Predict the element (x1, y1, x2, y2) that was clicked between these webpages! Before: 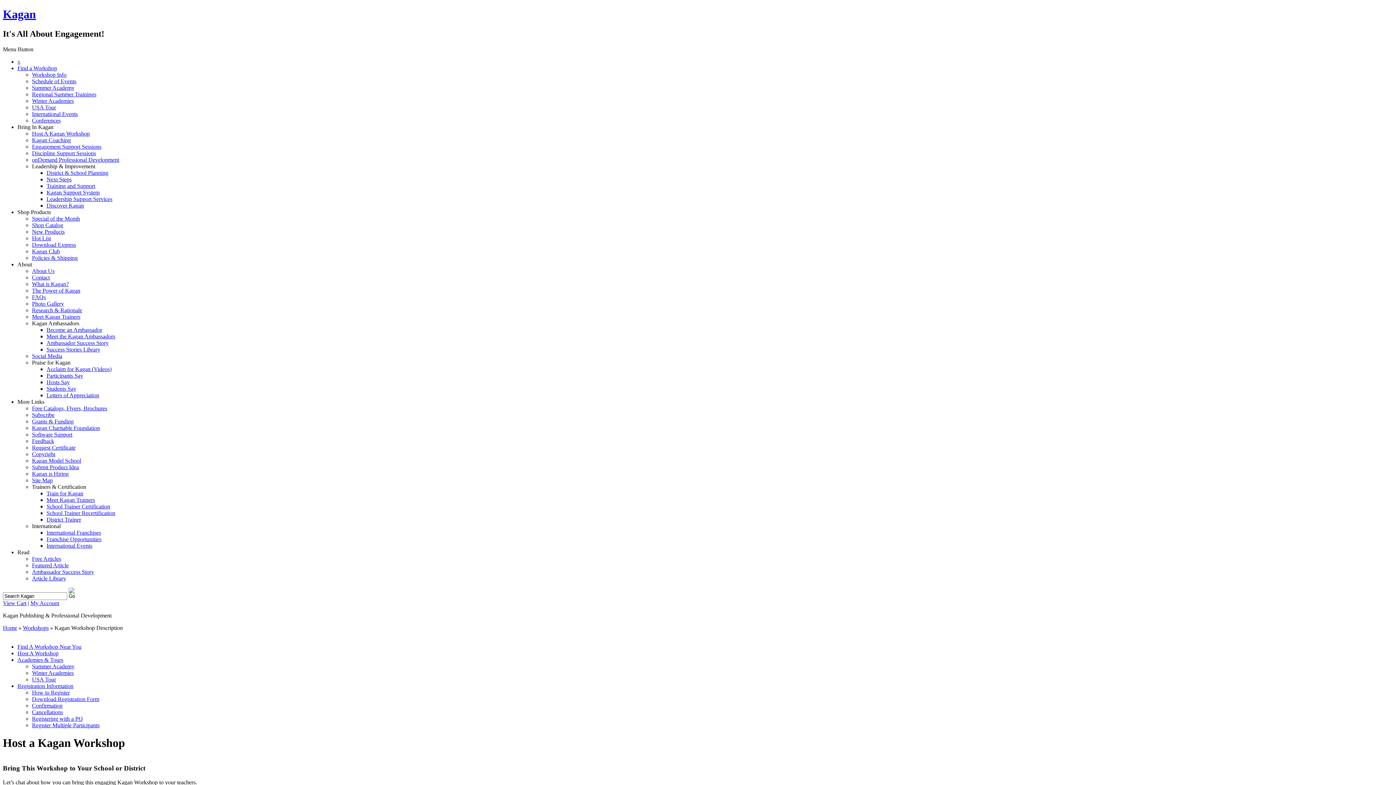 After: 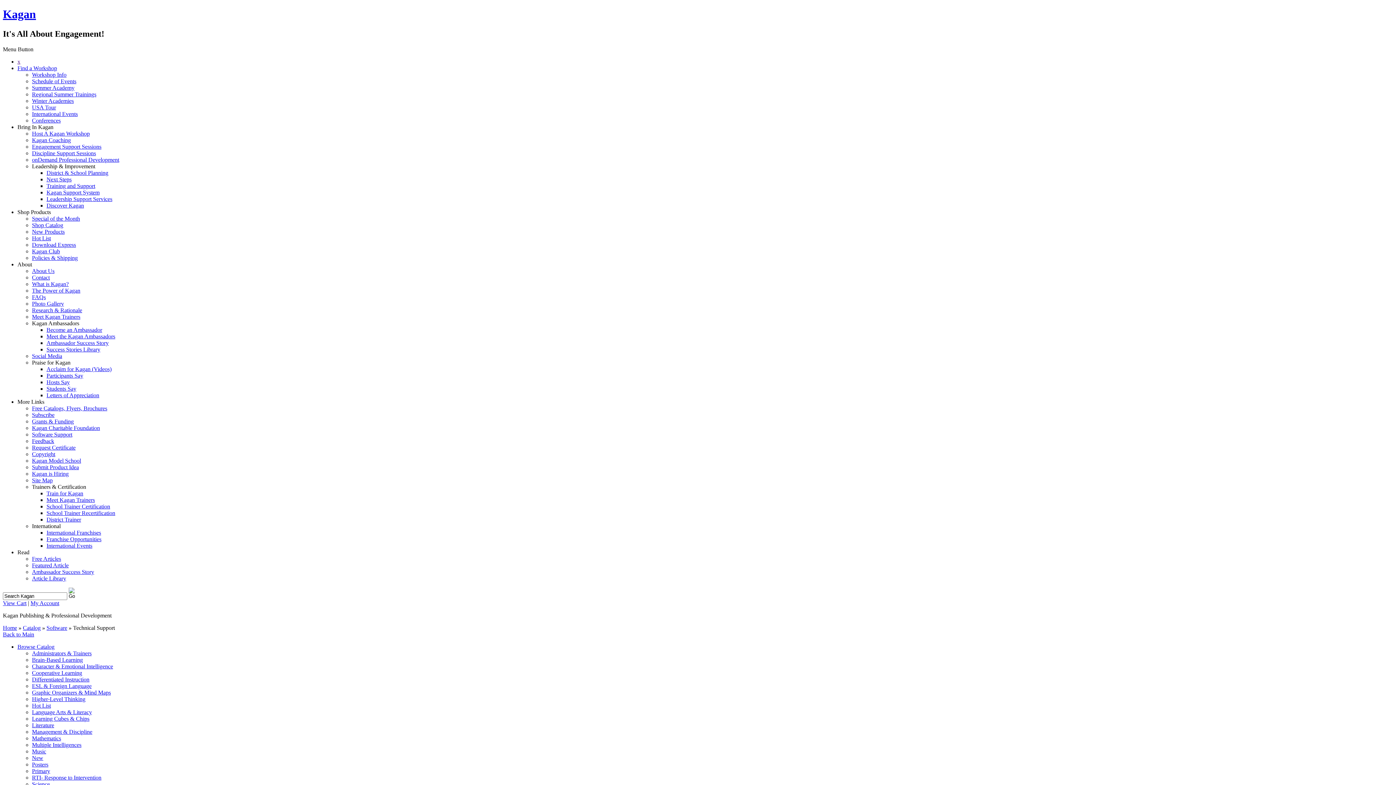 Action: label: Software Support bbox: (32, 431, 72, 437)